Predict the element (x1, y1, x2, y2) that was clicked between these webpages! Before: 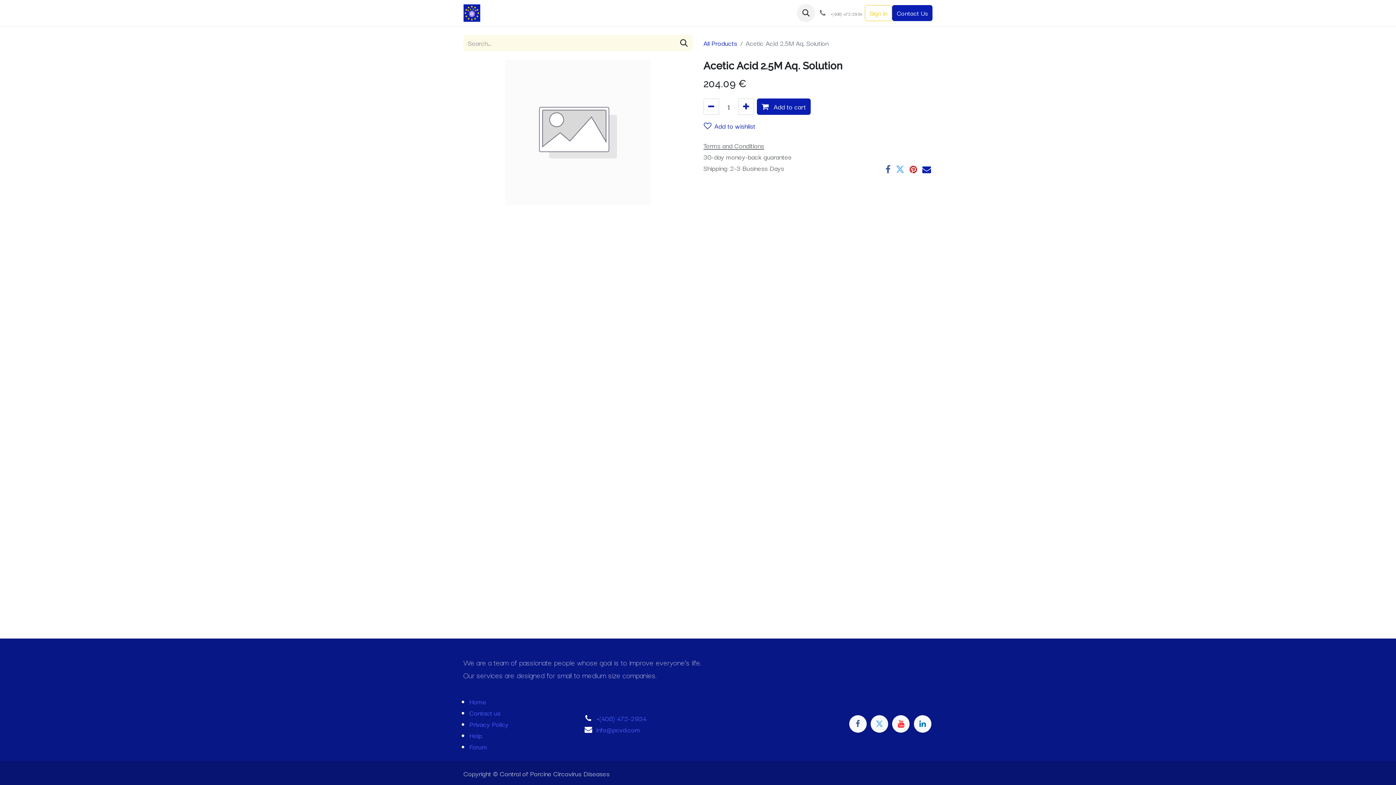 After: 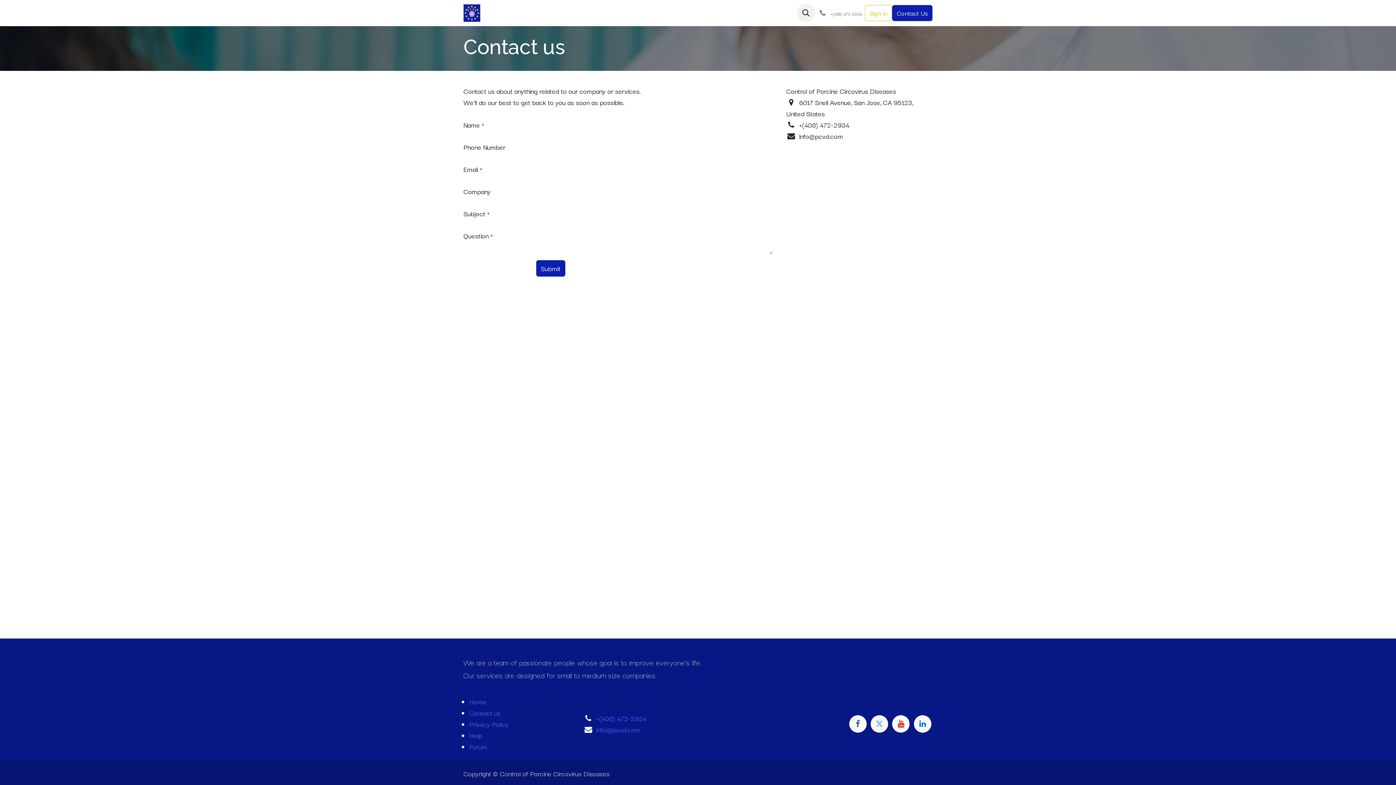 Action: label: Contact Us bbox: (892, 5, 932, 21)